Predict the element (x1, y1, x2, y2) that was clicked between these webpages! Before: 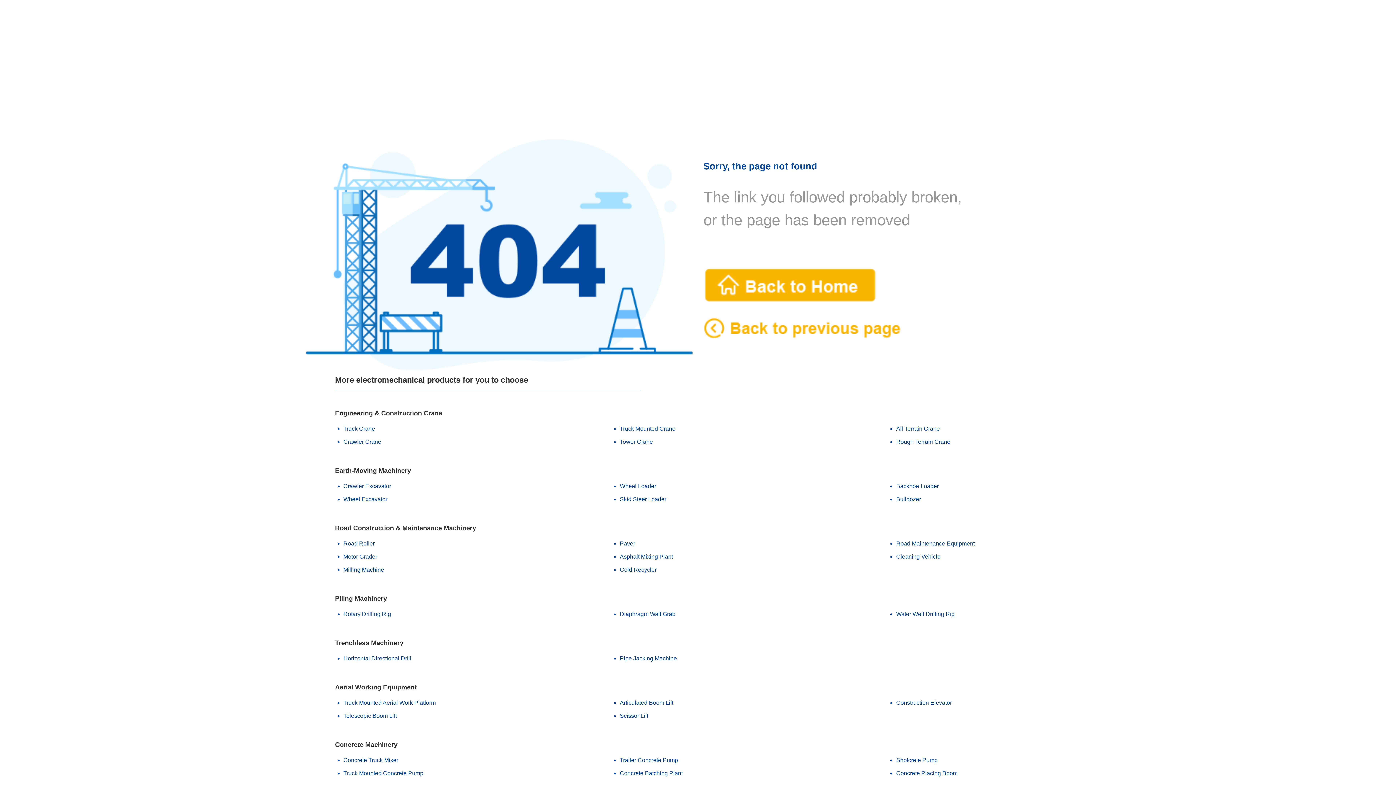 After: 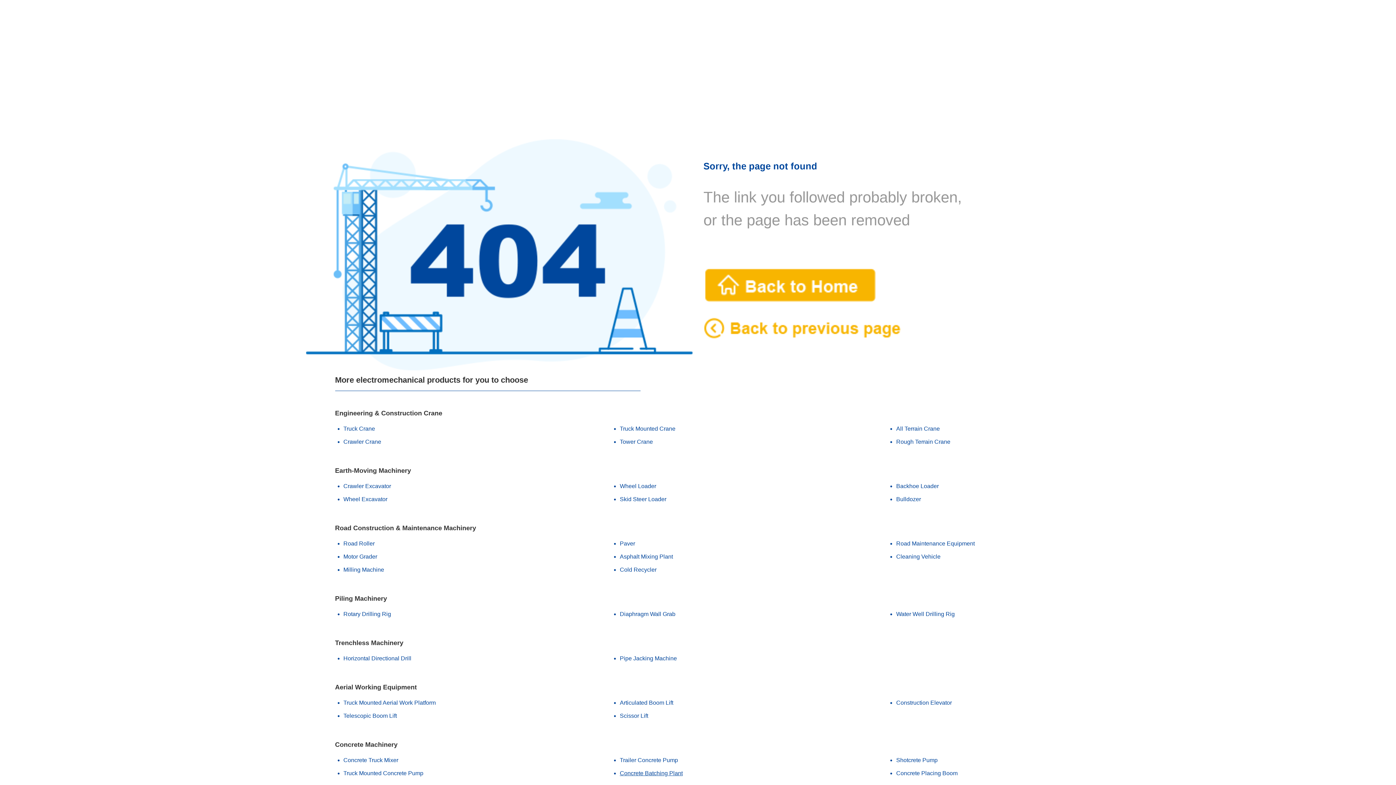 Action: label: Concrete Batching Plant bbox: (619, 770, 682, 776)